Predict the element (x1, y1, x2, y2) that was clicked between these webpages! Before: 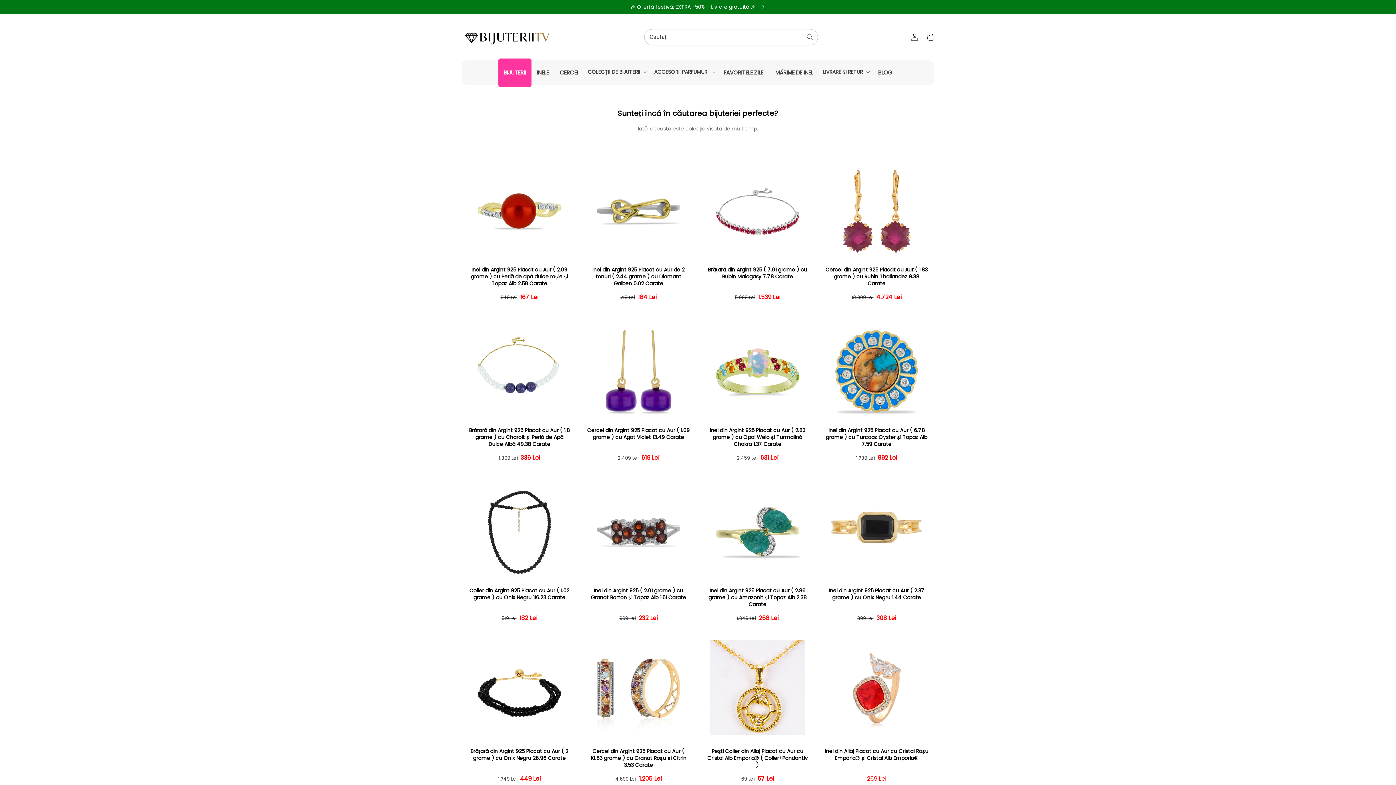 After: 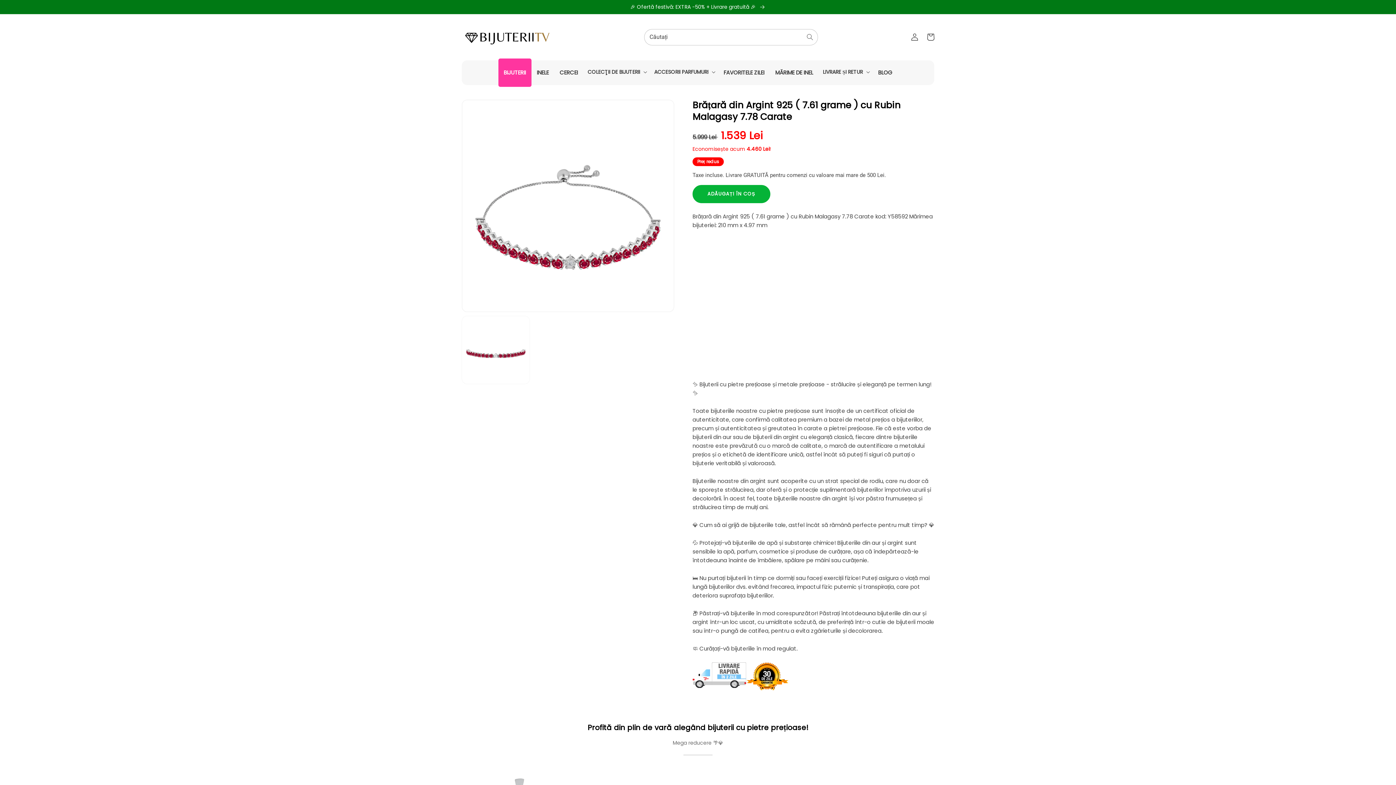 Action: label: Brățară din Argint 925 ( 7.61 grame ) cu Rubin Malagasy 7.78 Carate bbox: (705, 266, 809, 280)